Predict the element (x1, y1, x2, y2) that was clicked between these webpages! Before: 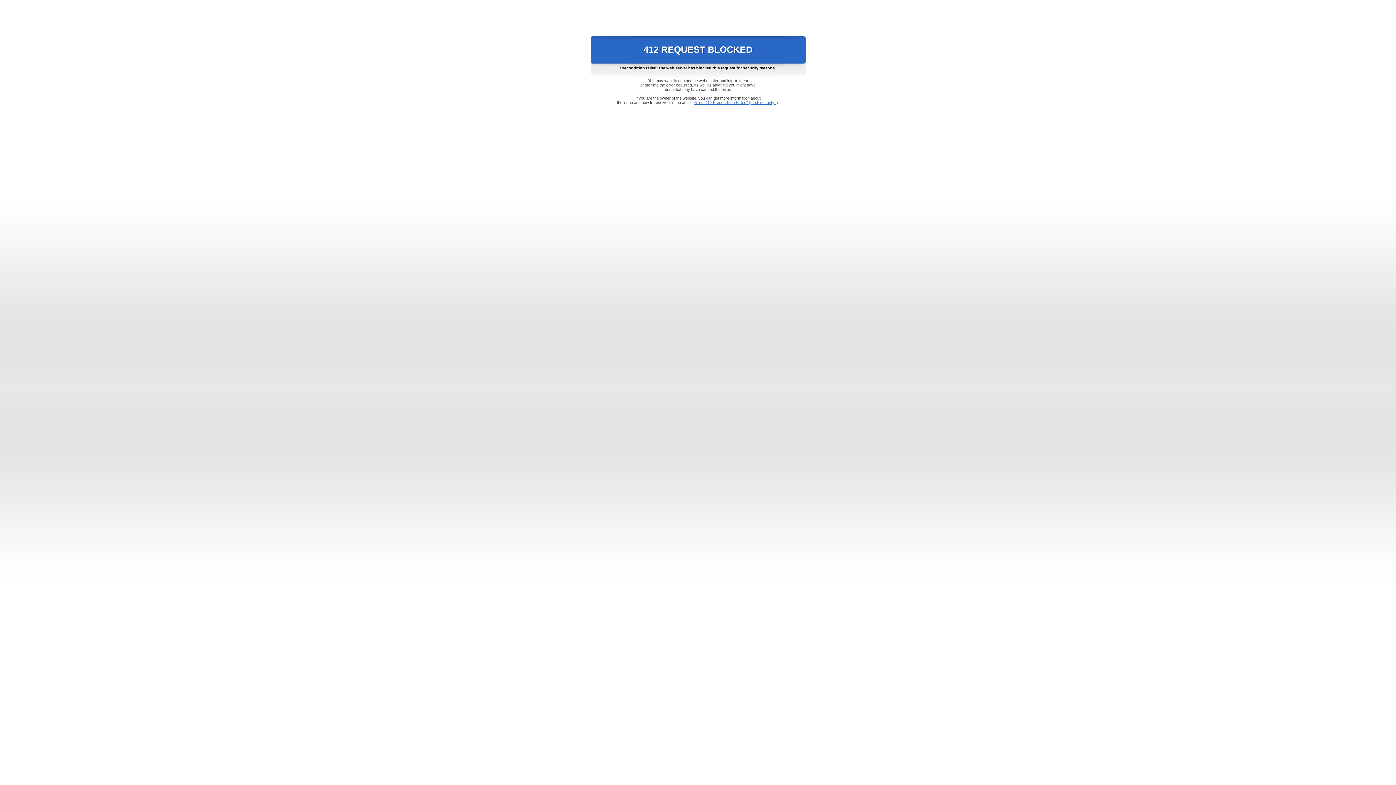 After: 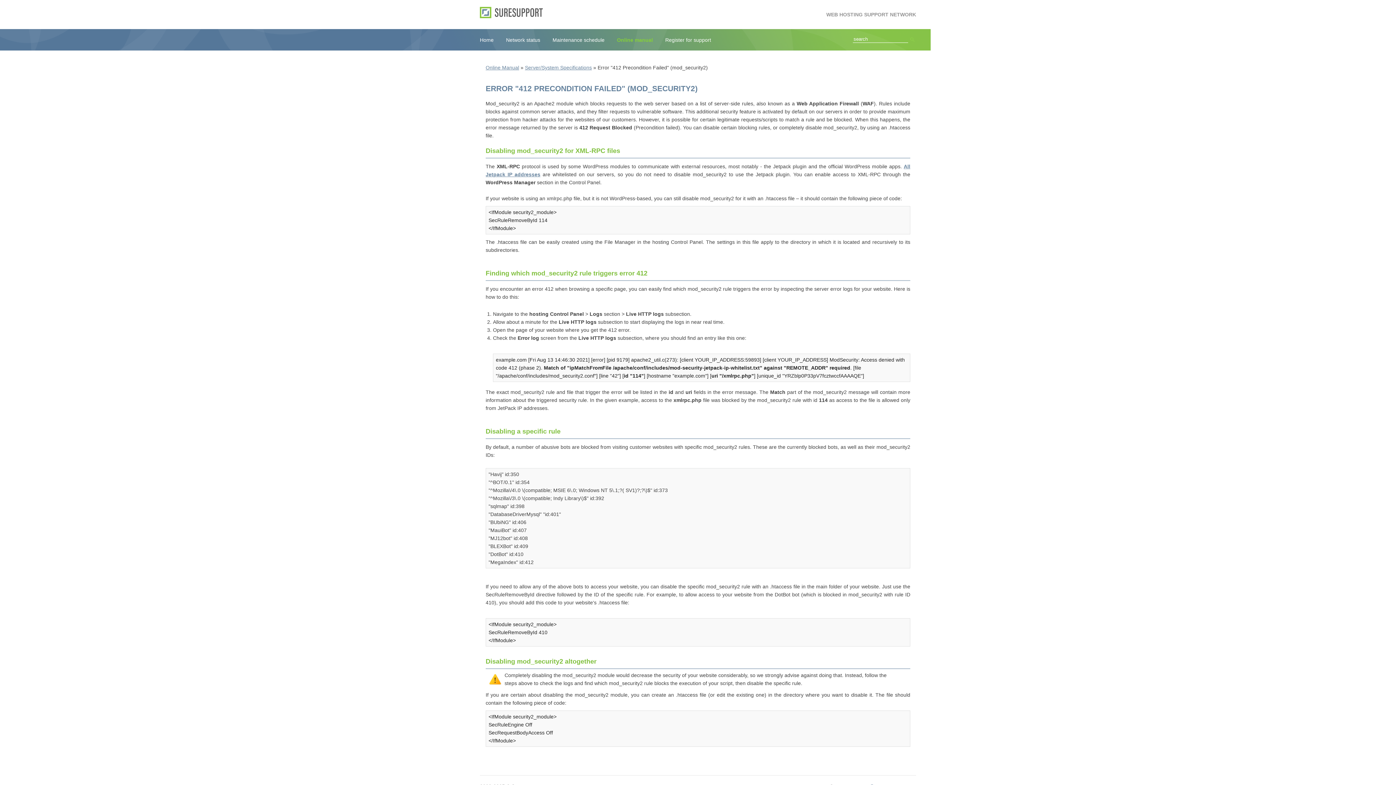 Action: label: Error "412 Precondition Failed" (mod_security2) bbox: (693, 100, 778, 104)